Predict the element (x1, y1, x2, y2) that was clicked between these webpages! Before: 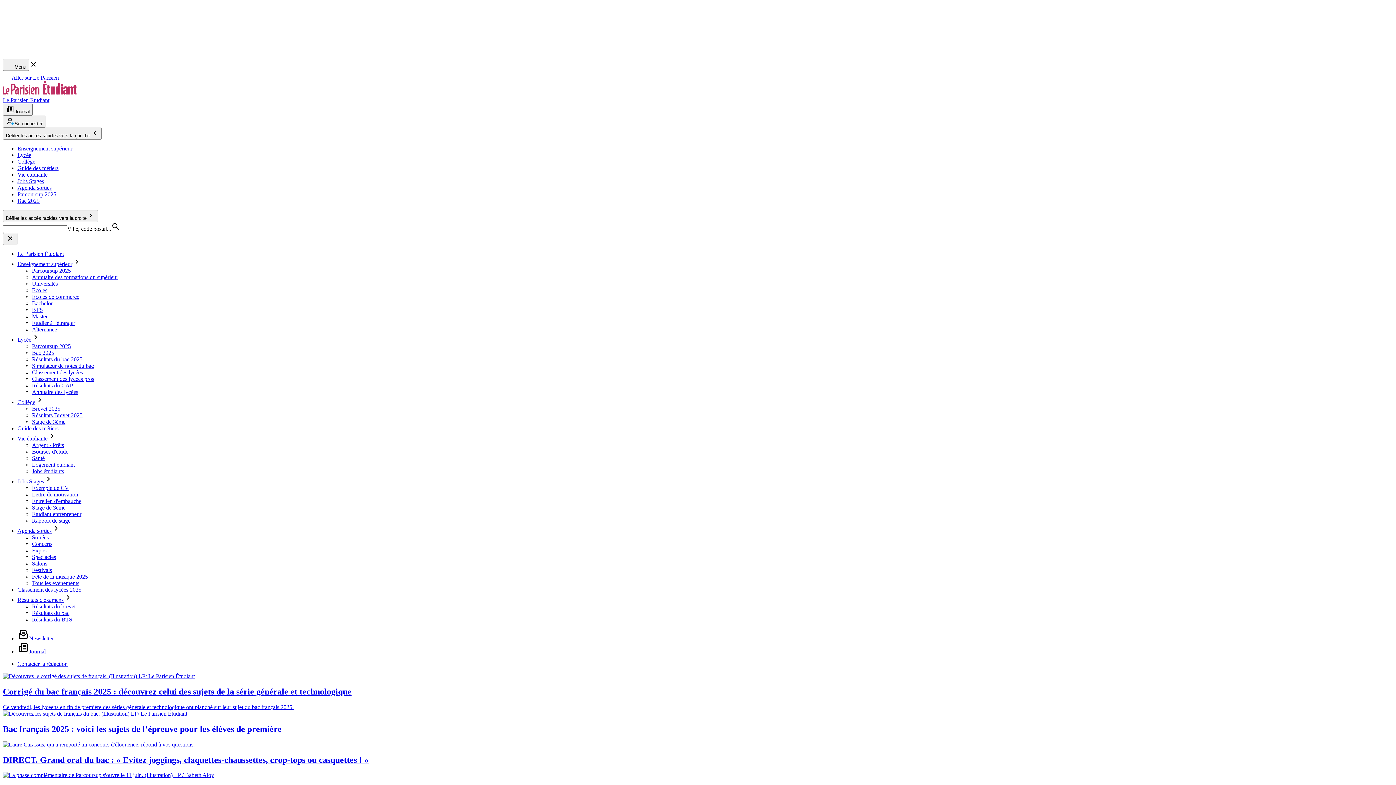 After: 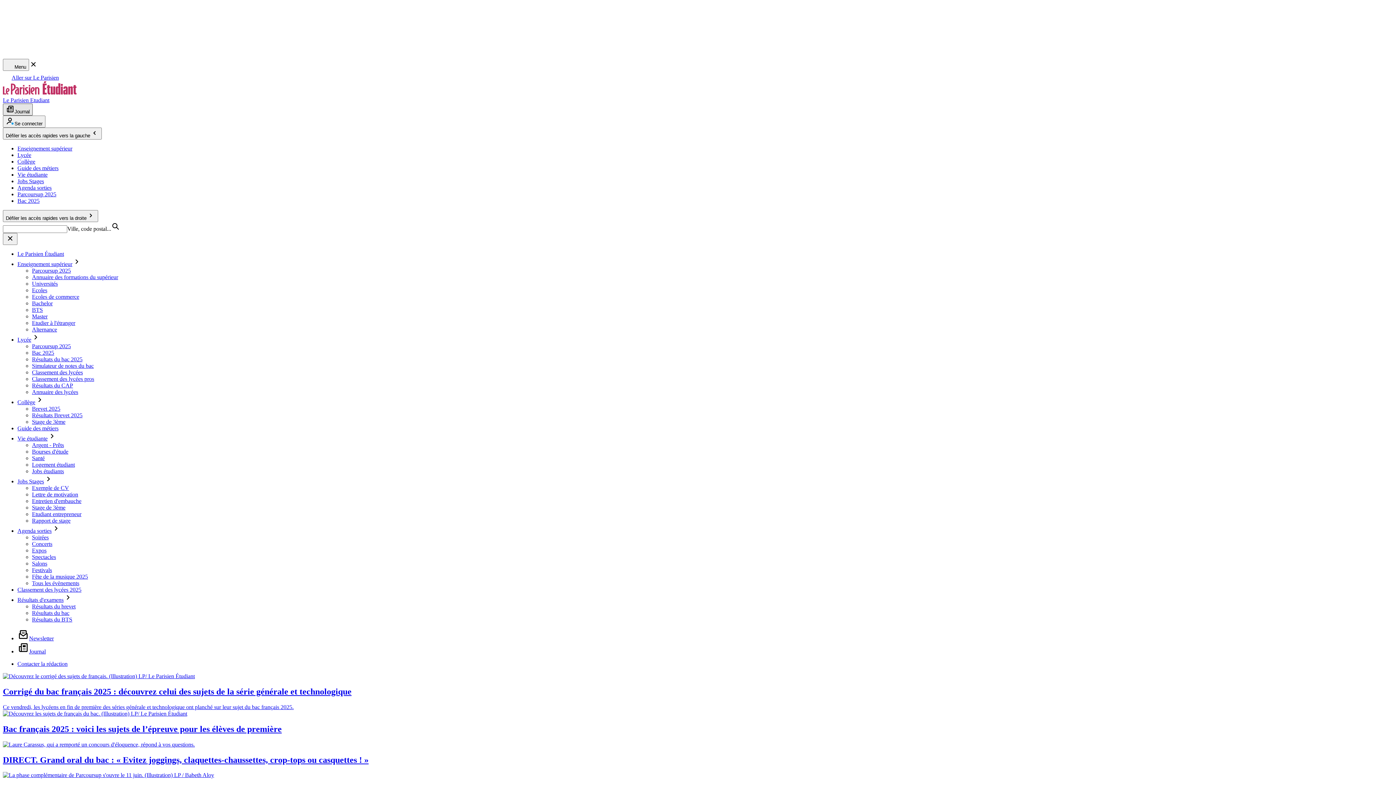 Action: bbox: (2, 103, 32, 115) label: Journal